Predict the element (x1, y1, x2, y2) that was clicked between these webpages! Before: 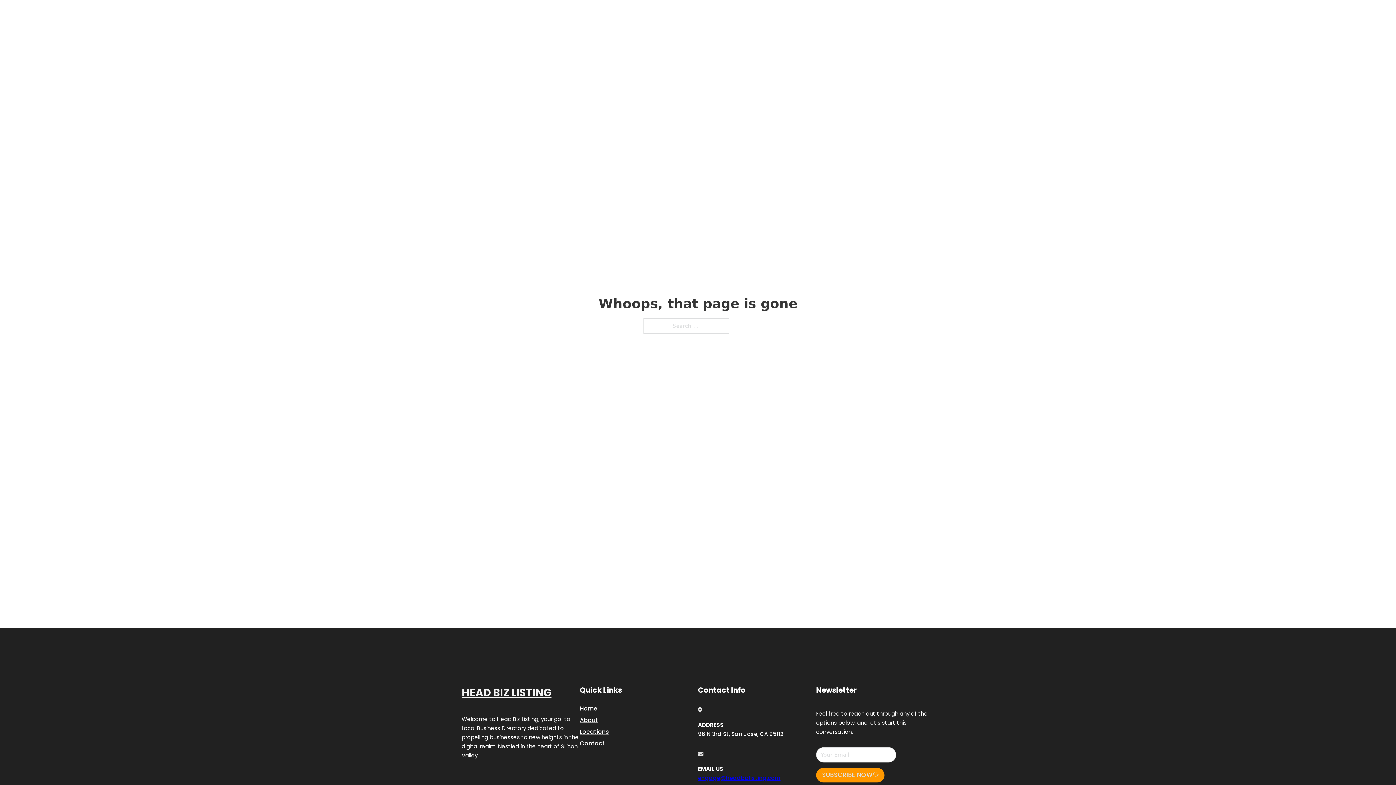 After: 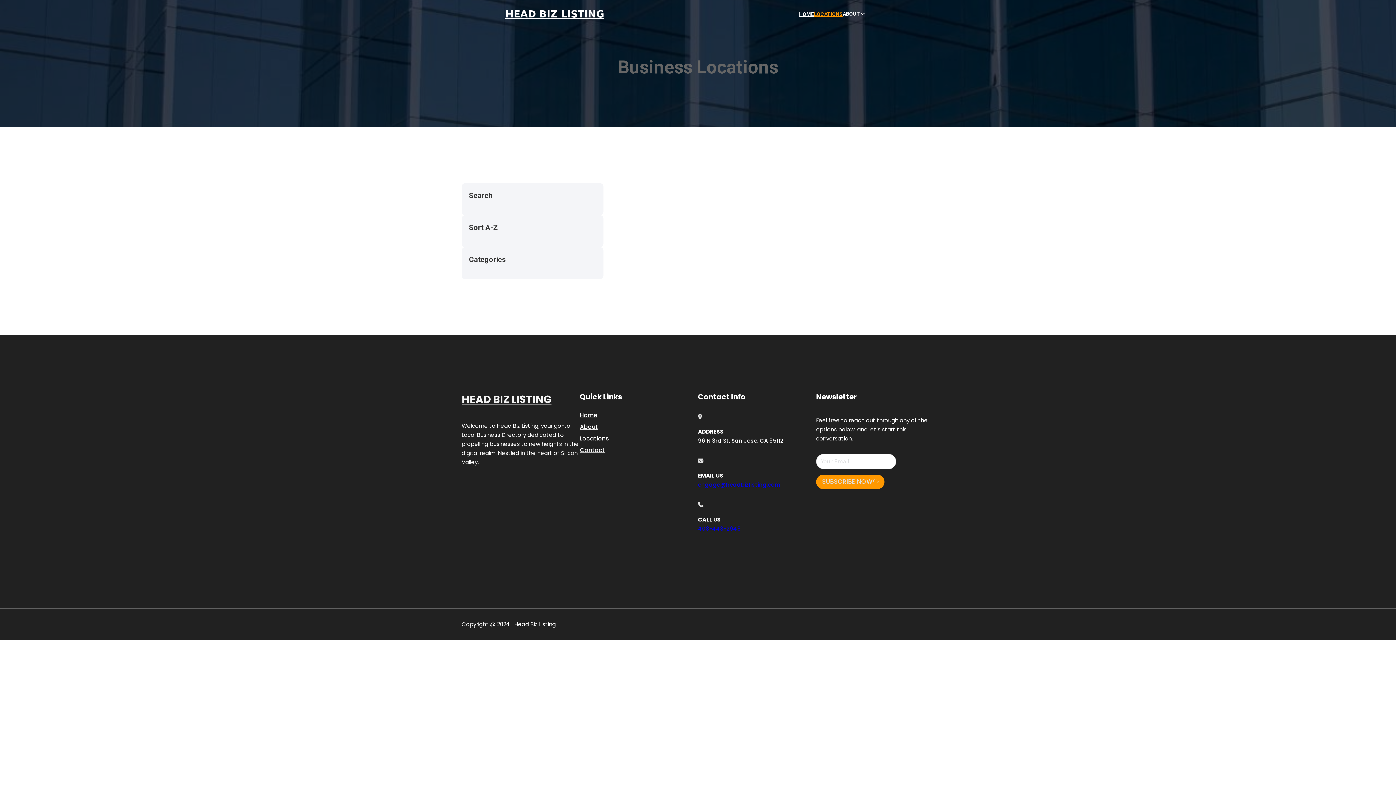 Action: bbox: (814, 10, 842, 18) label: LOCATIONS